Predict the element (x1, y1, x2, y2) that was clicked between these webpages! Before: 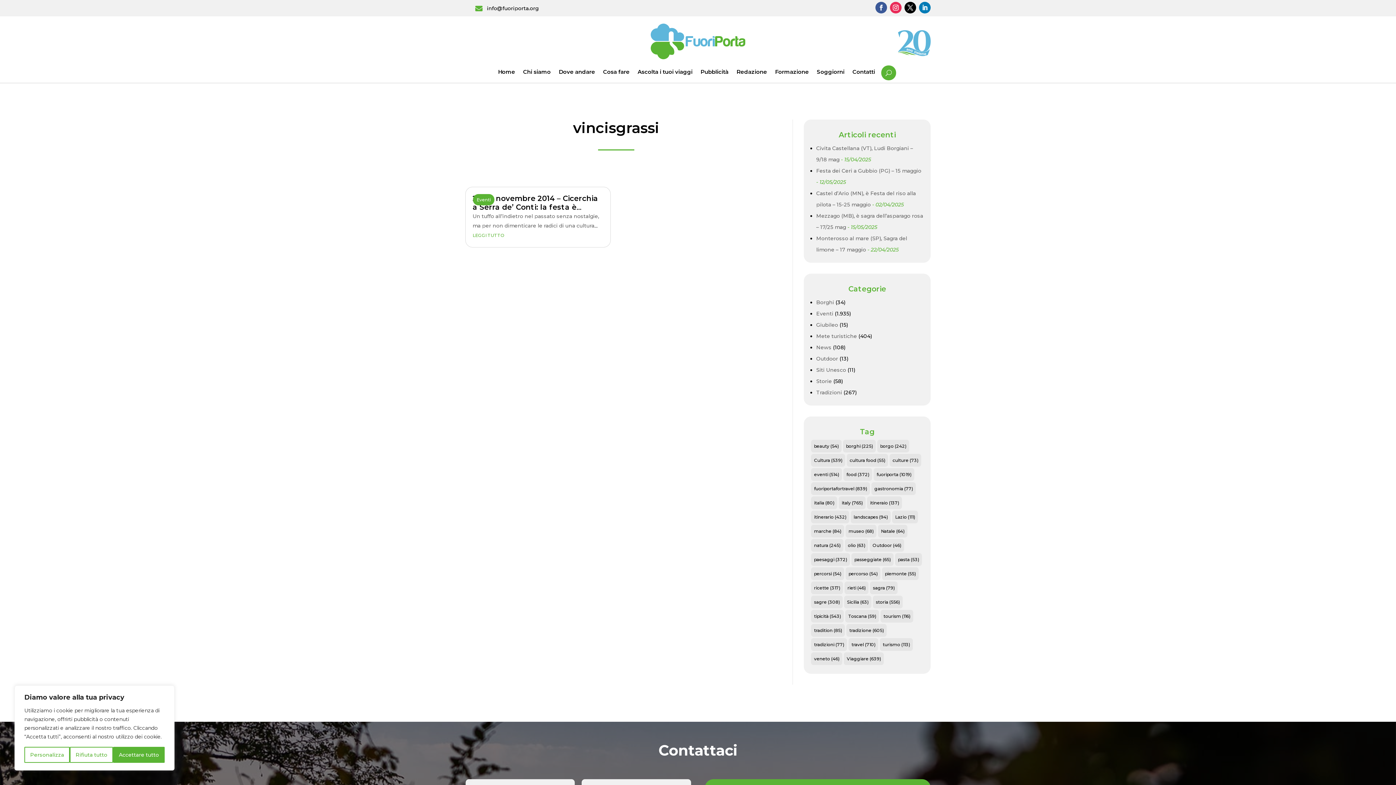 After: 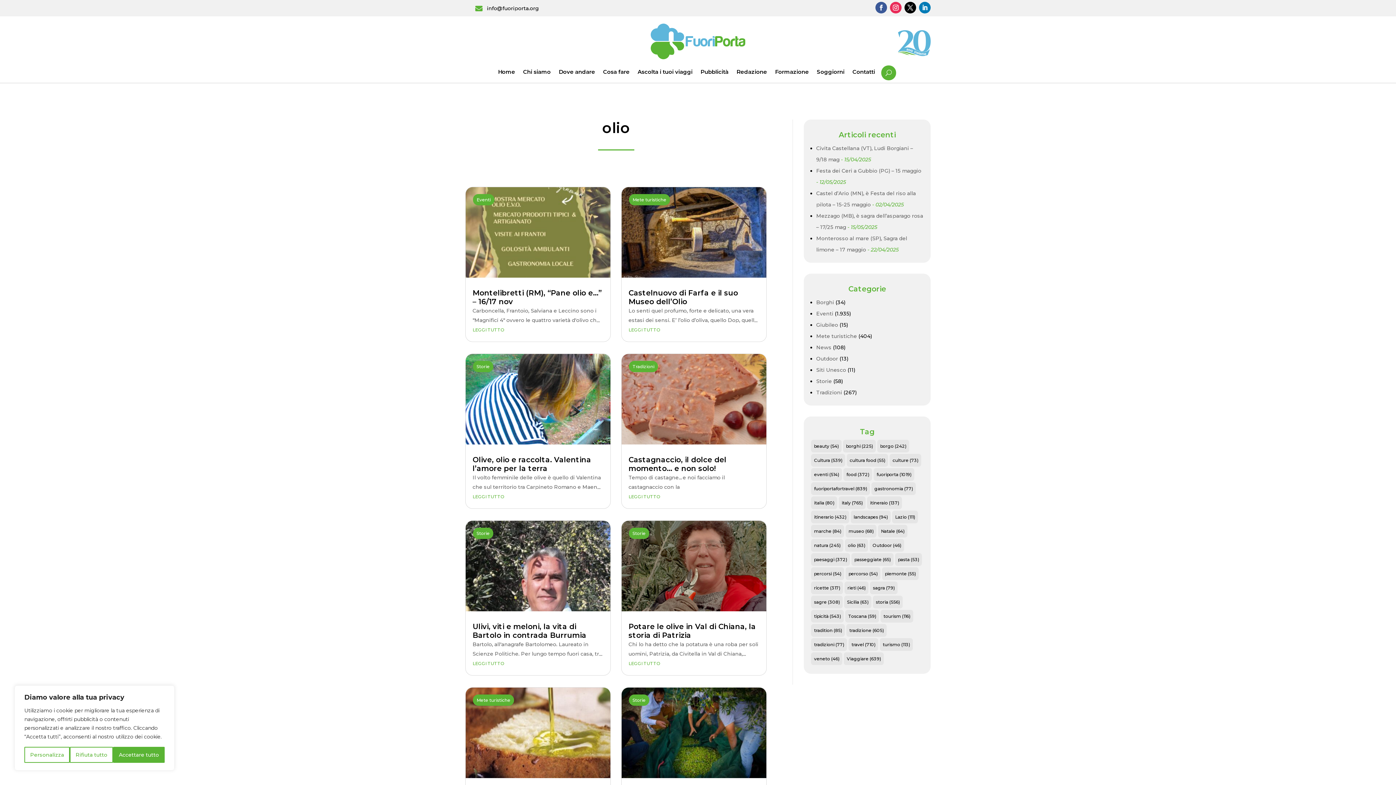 Action: label: olio (63 elementi) bbox: (845, 539, 868, 552)